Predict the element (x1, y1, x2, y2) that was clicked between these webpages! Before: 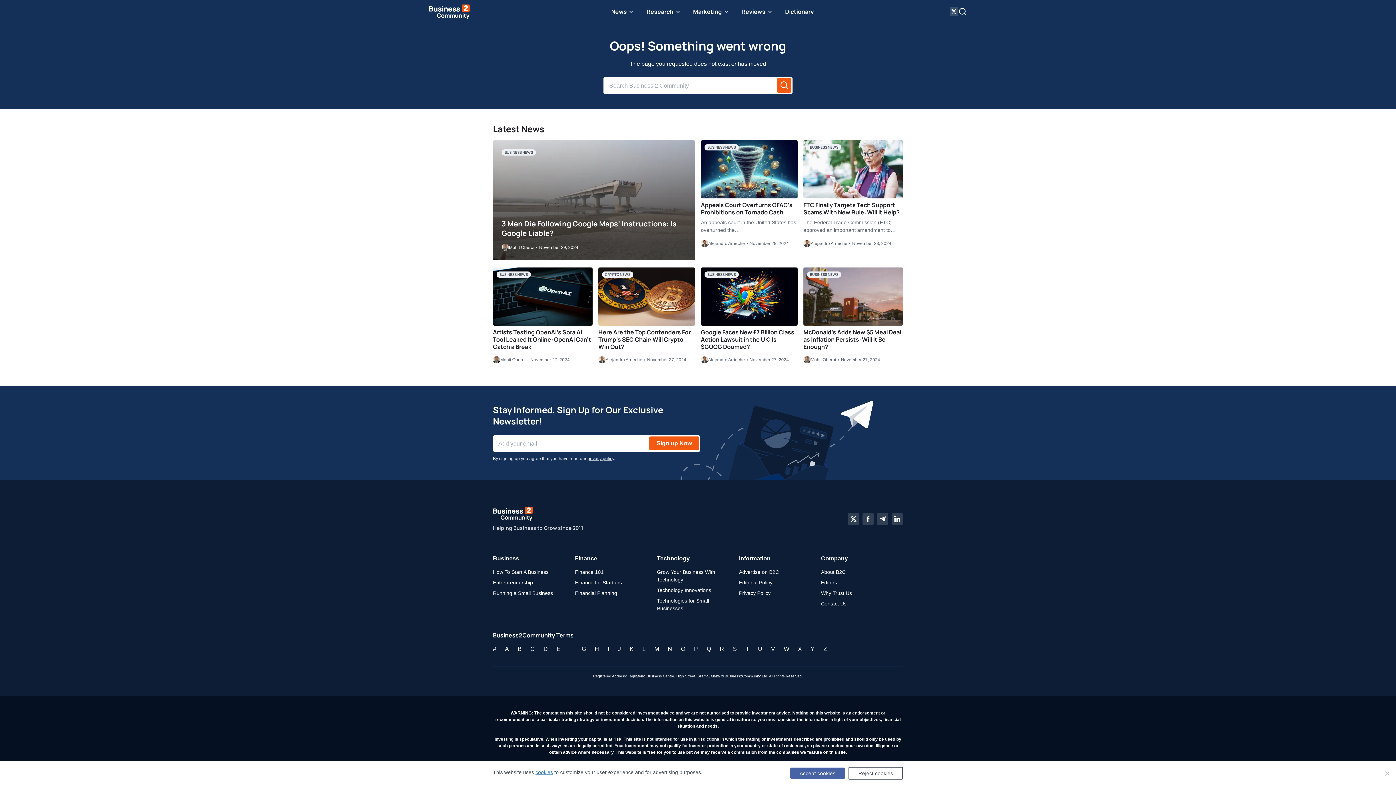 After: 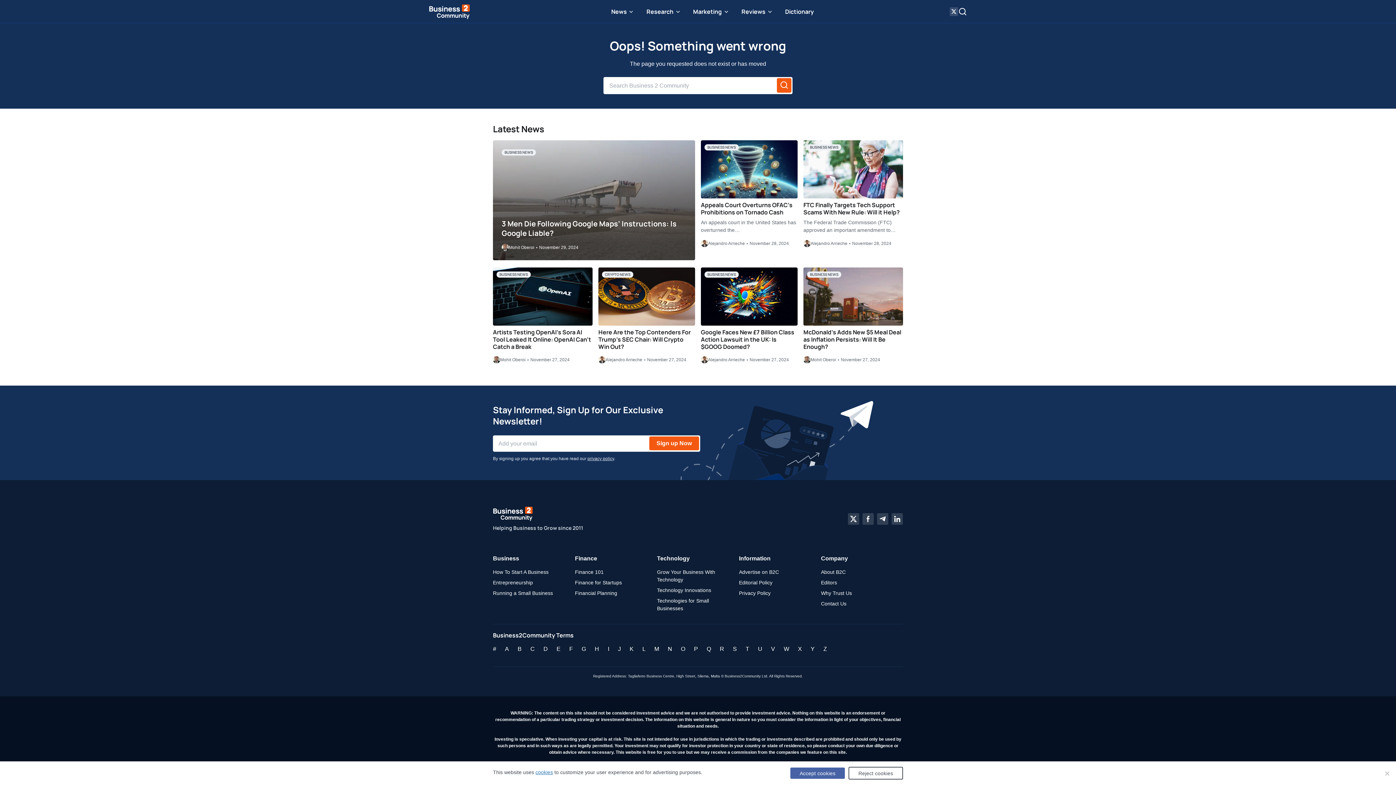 Action: label: Facebook bbox: (862, 513, 874, 525)